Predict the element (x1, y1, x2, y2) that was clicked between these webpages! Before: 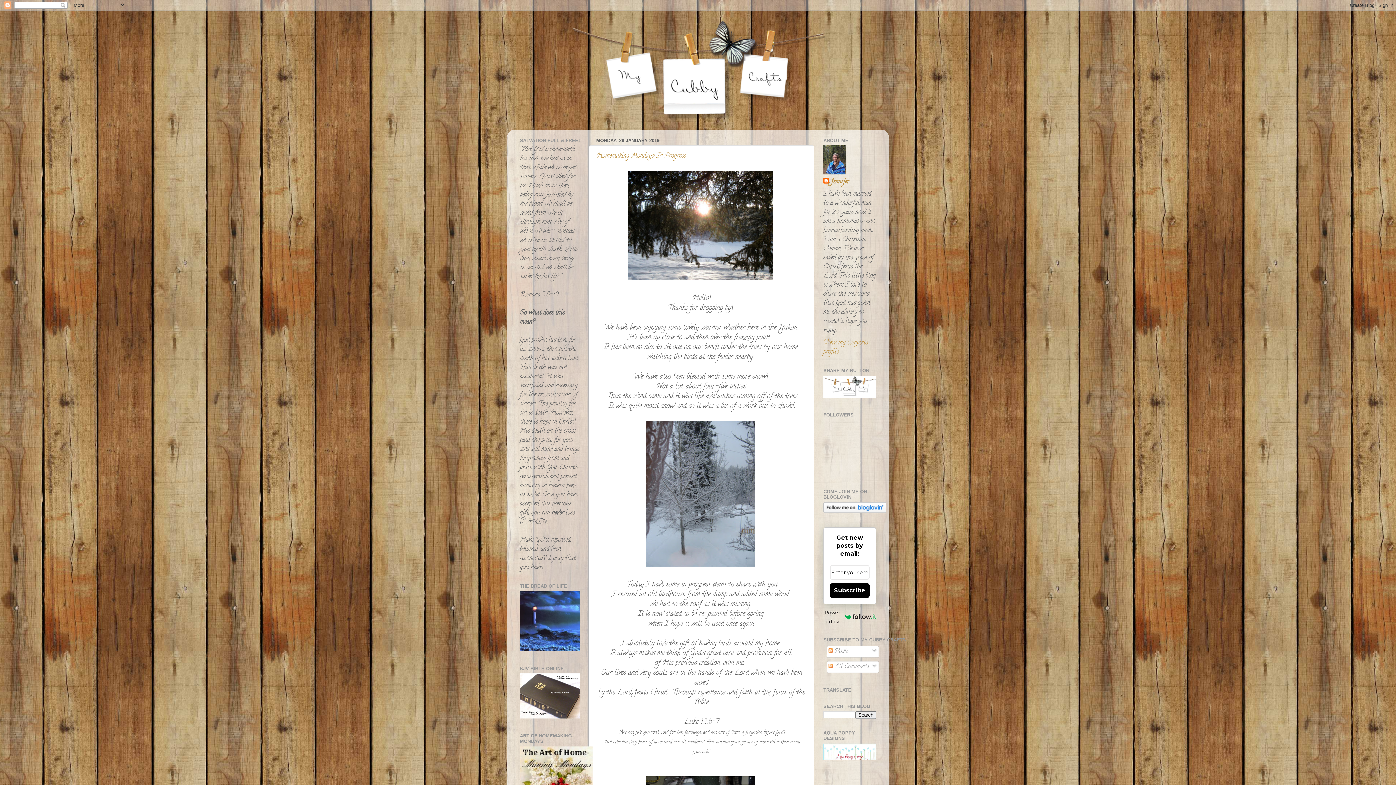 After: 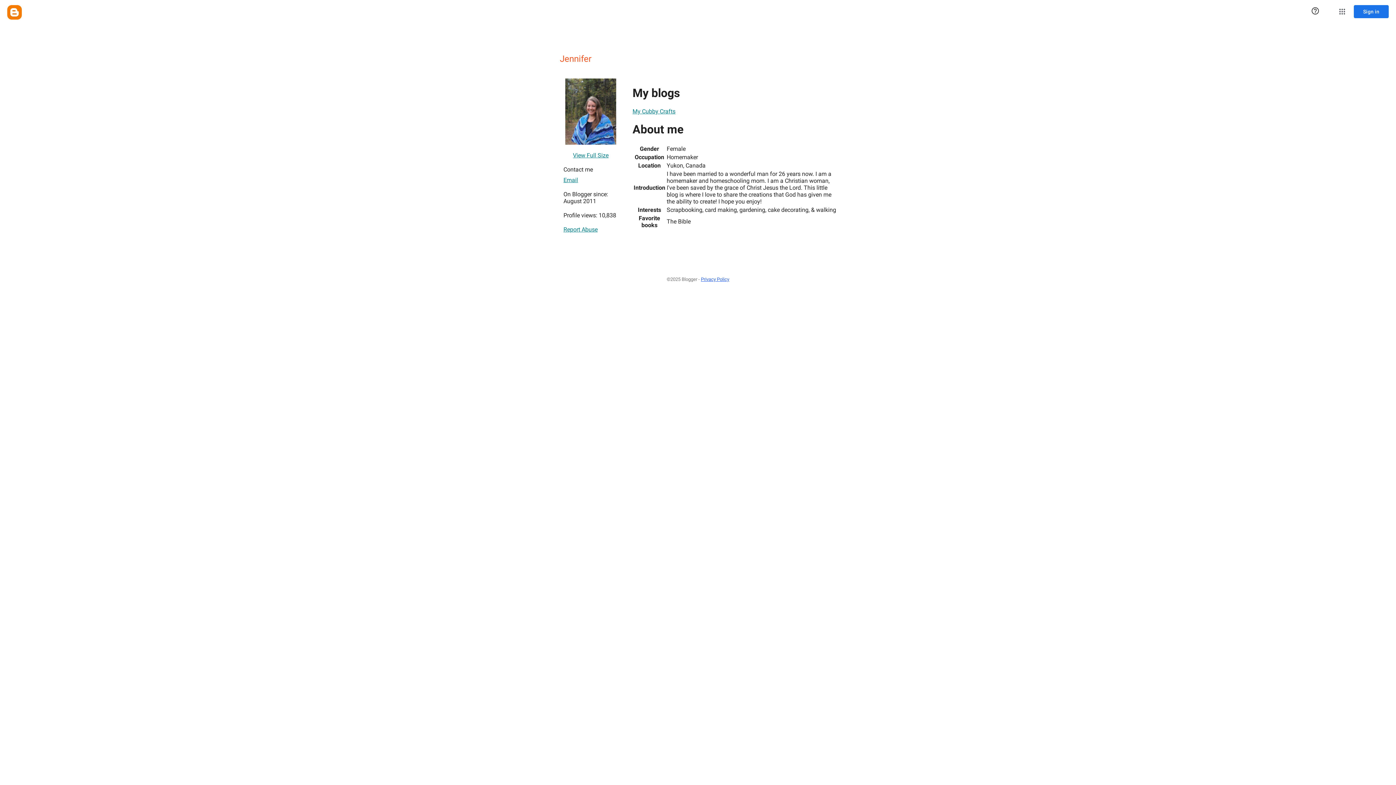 Action: bbox: (823, 338, 868, 357) label: View my complete profile